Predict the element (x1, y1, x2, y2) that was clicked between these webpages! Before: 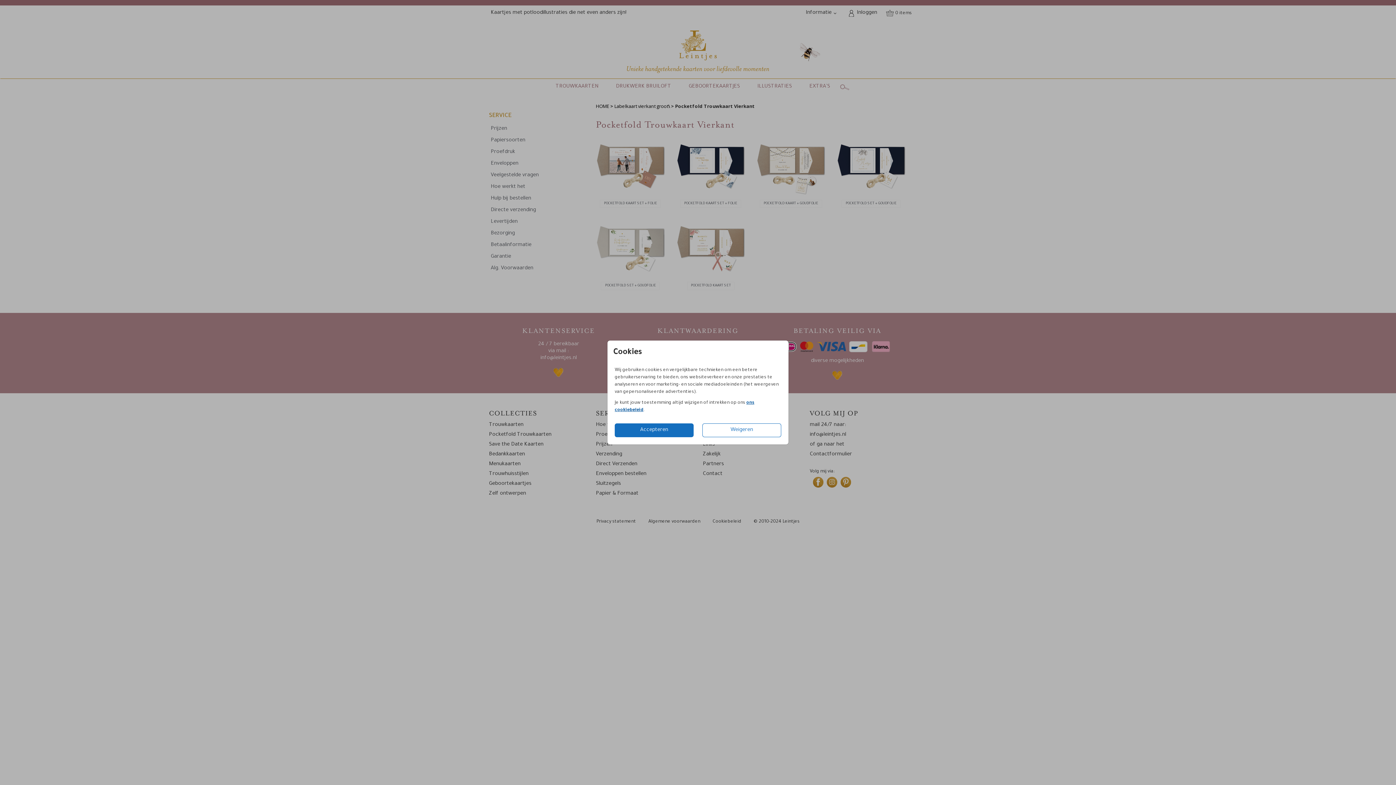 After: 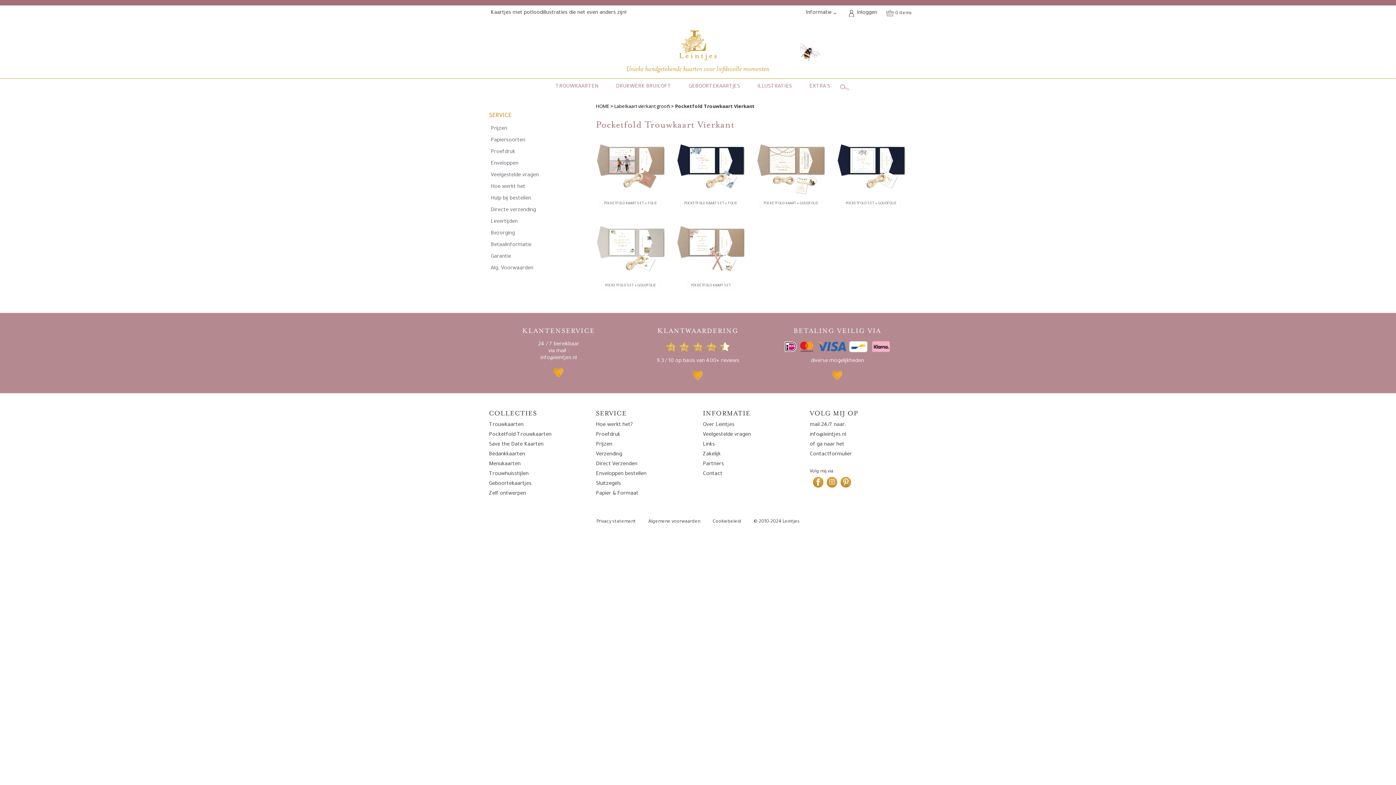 Action: label: Accepteren bbox: (614, 423, 693, 437)